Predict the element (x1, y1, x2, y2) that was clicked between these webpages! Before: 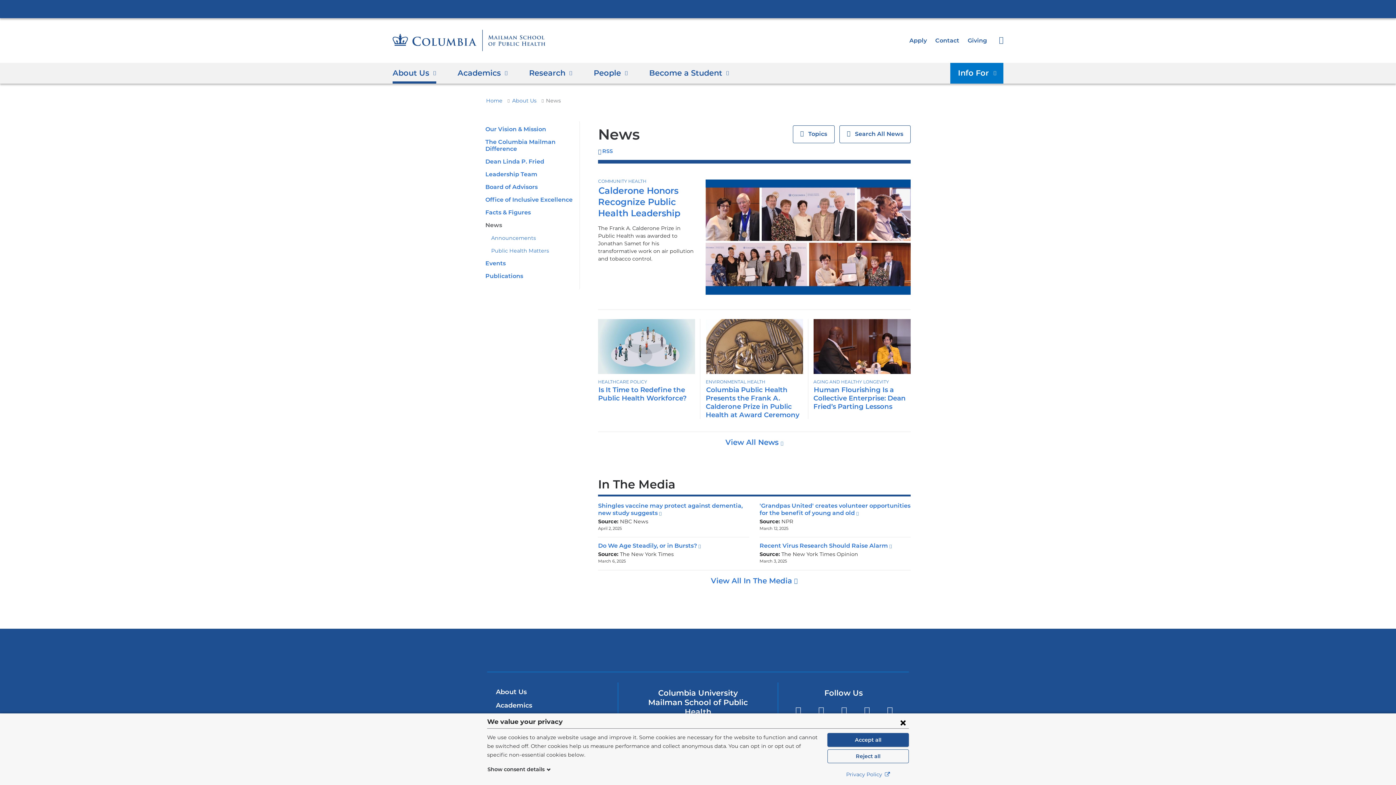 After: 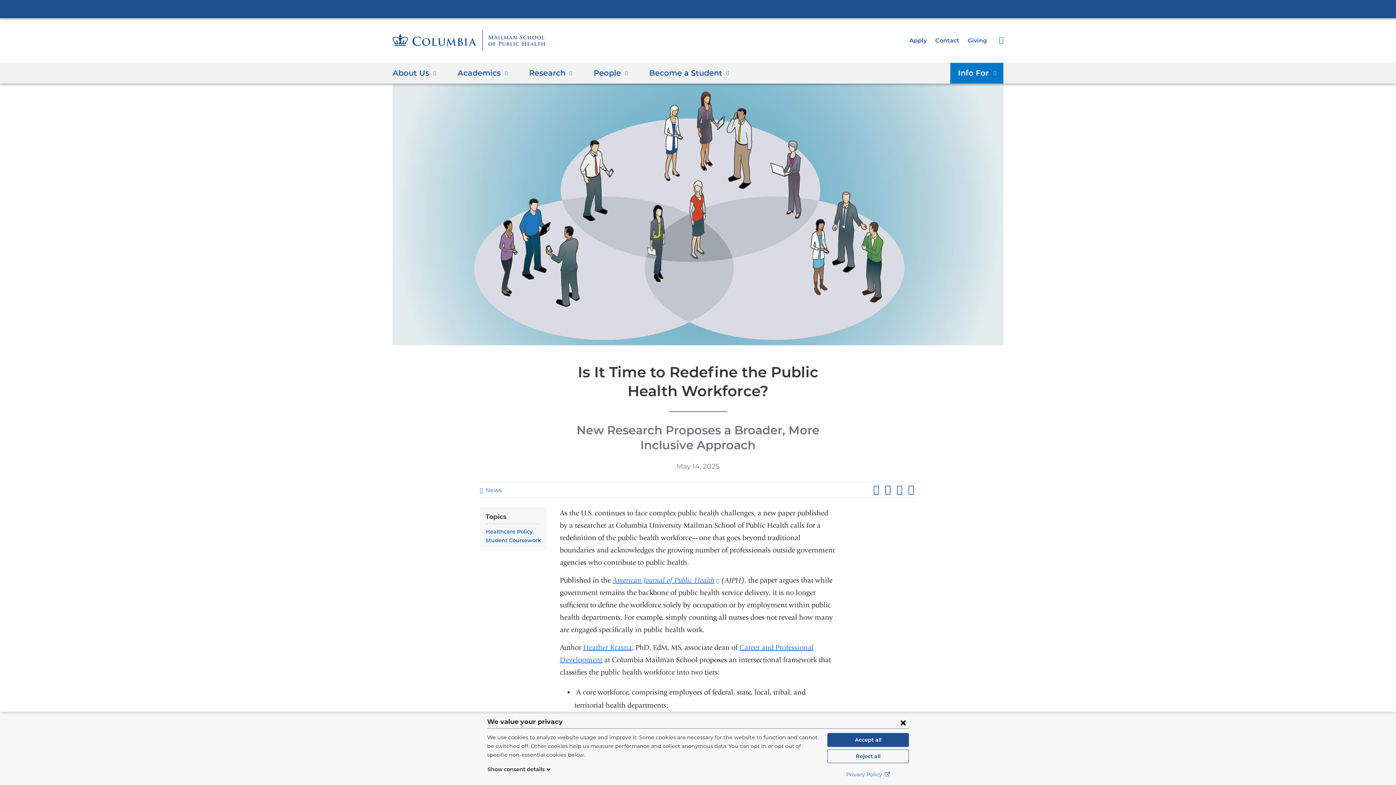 Action: bbox: (598, 385, 687, 402) label: Is It Time to Redefine the Public Health Workforce?